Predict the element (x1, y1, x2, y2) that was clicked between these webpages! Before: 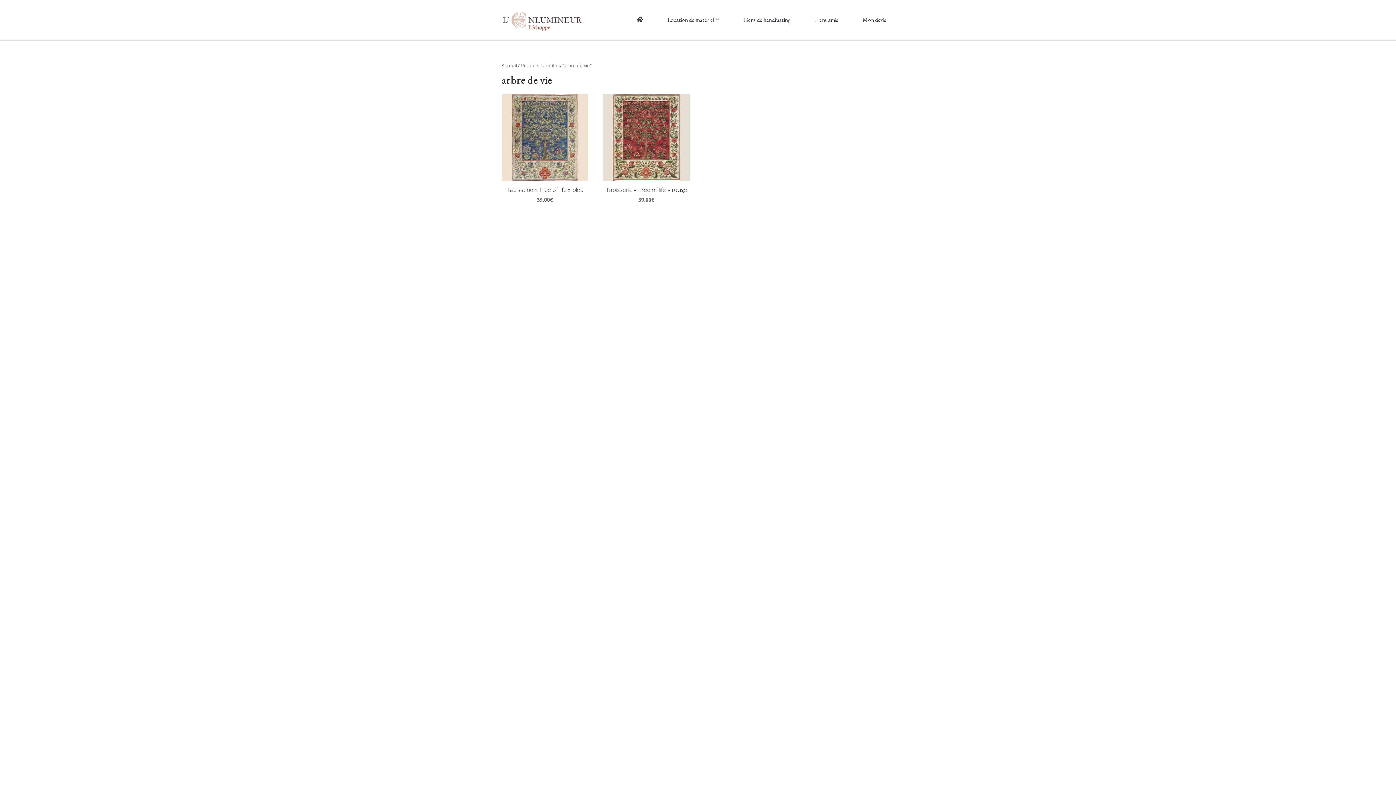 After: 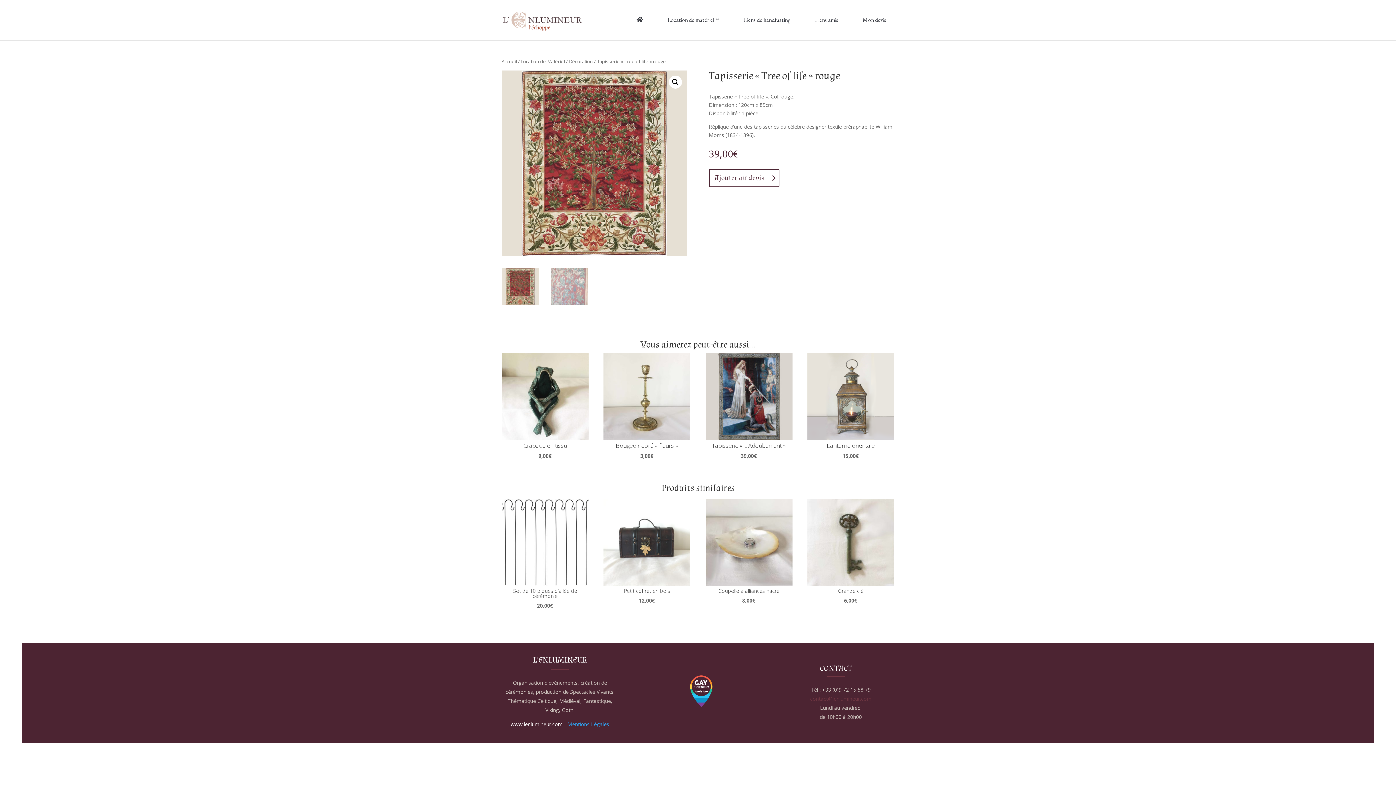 Action: label: Tapisserie « Tree of life » rouge
39,00€ bbox: (603, 94, 689, 204)